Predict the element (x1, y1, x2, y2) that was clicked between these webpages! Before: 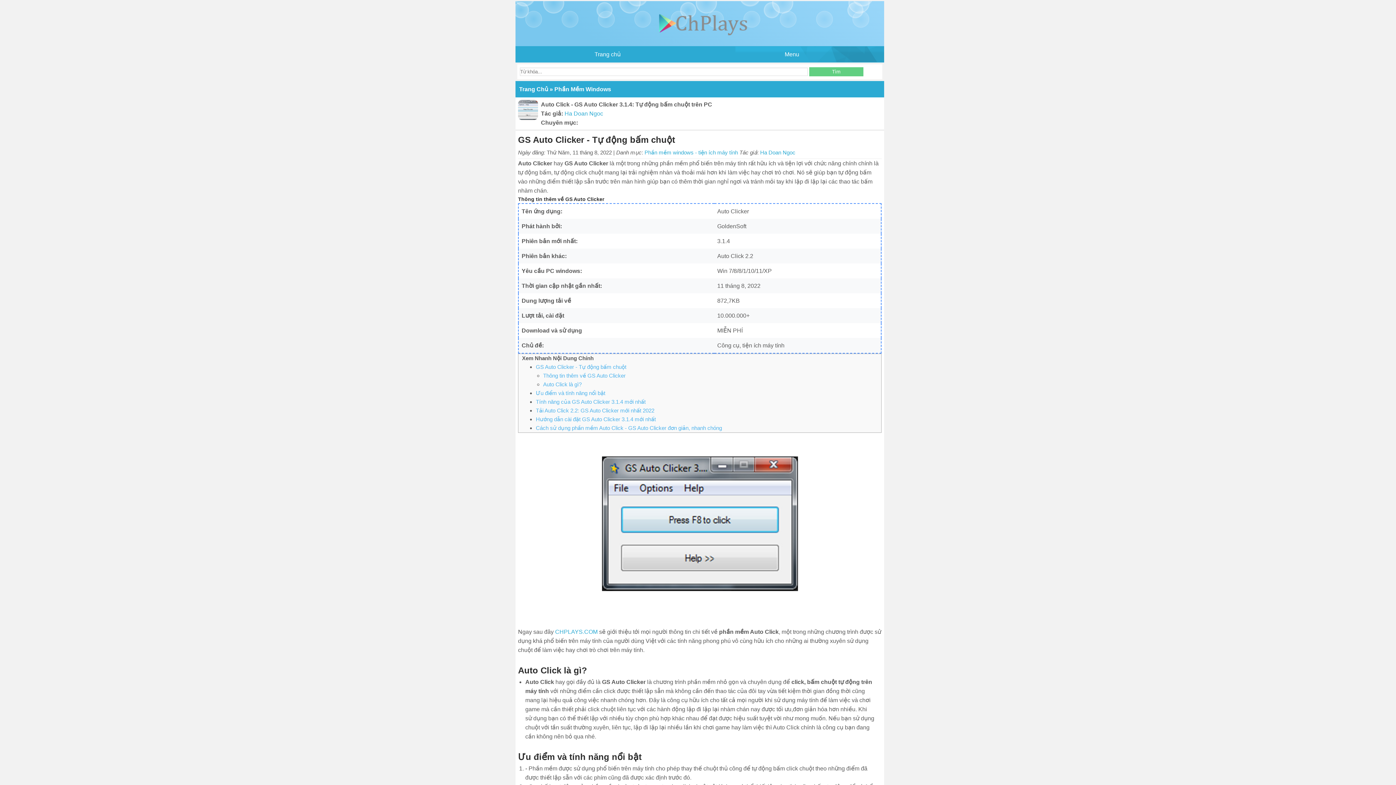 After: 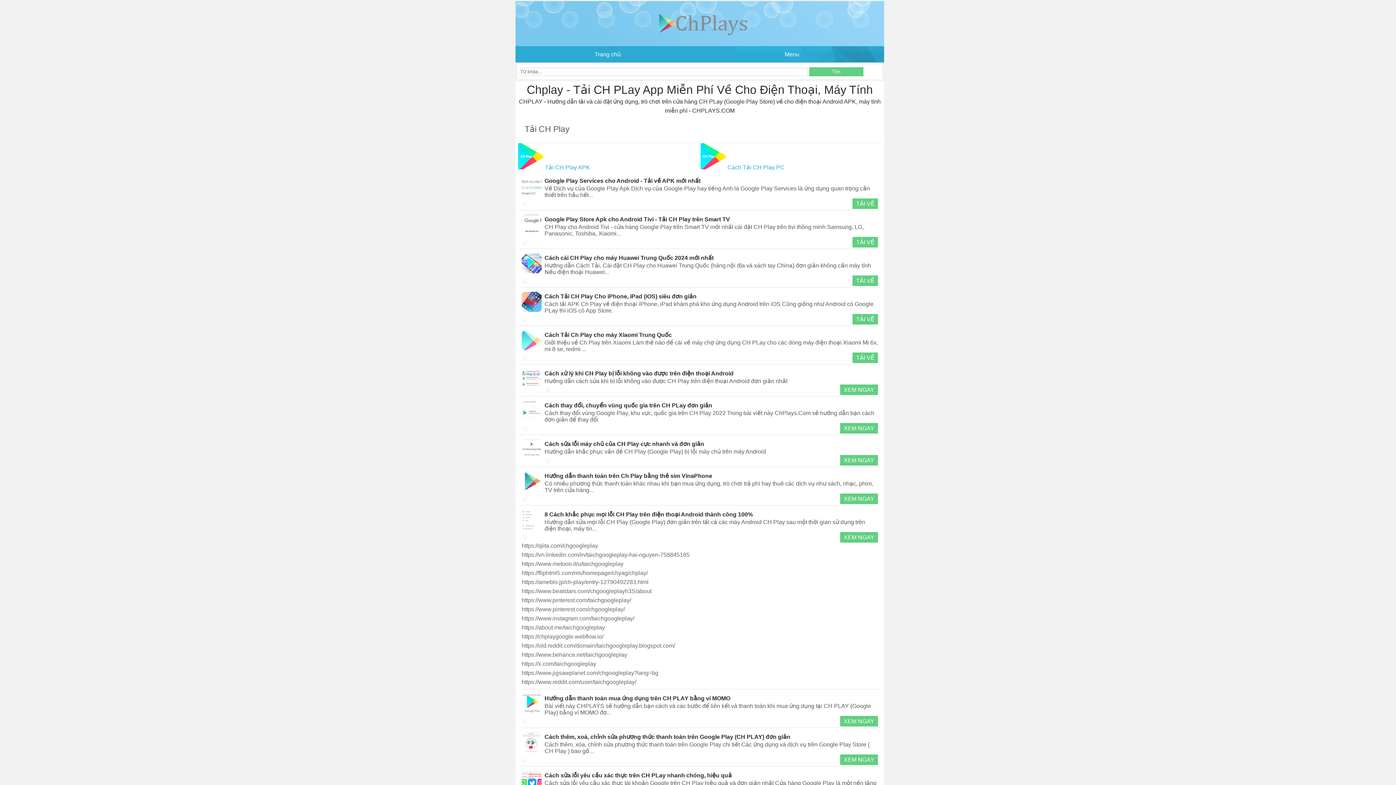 Action: bbox: (555, 629, 597, 635) label: CHPLAYS.COM